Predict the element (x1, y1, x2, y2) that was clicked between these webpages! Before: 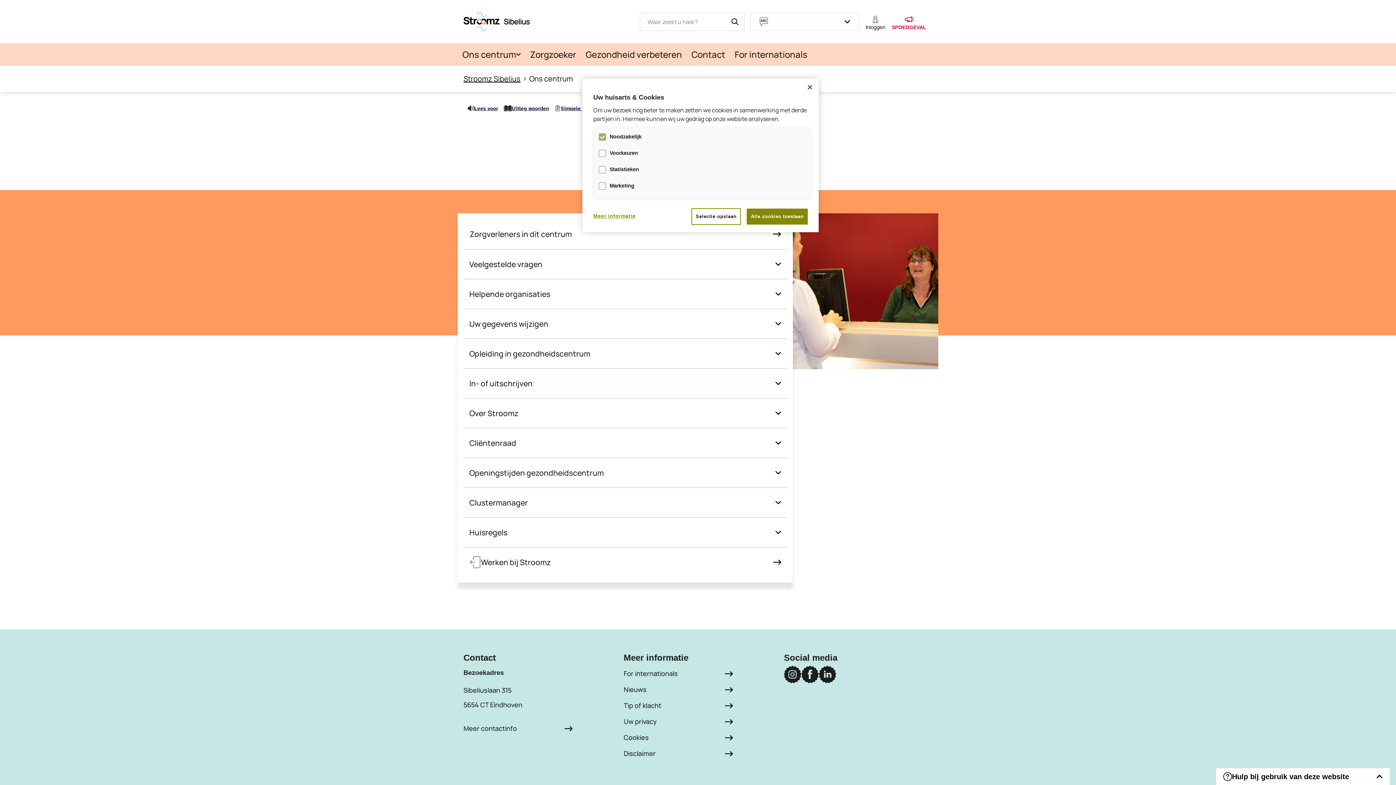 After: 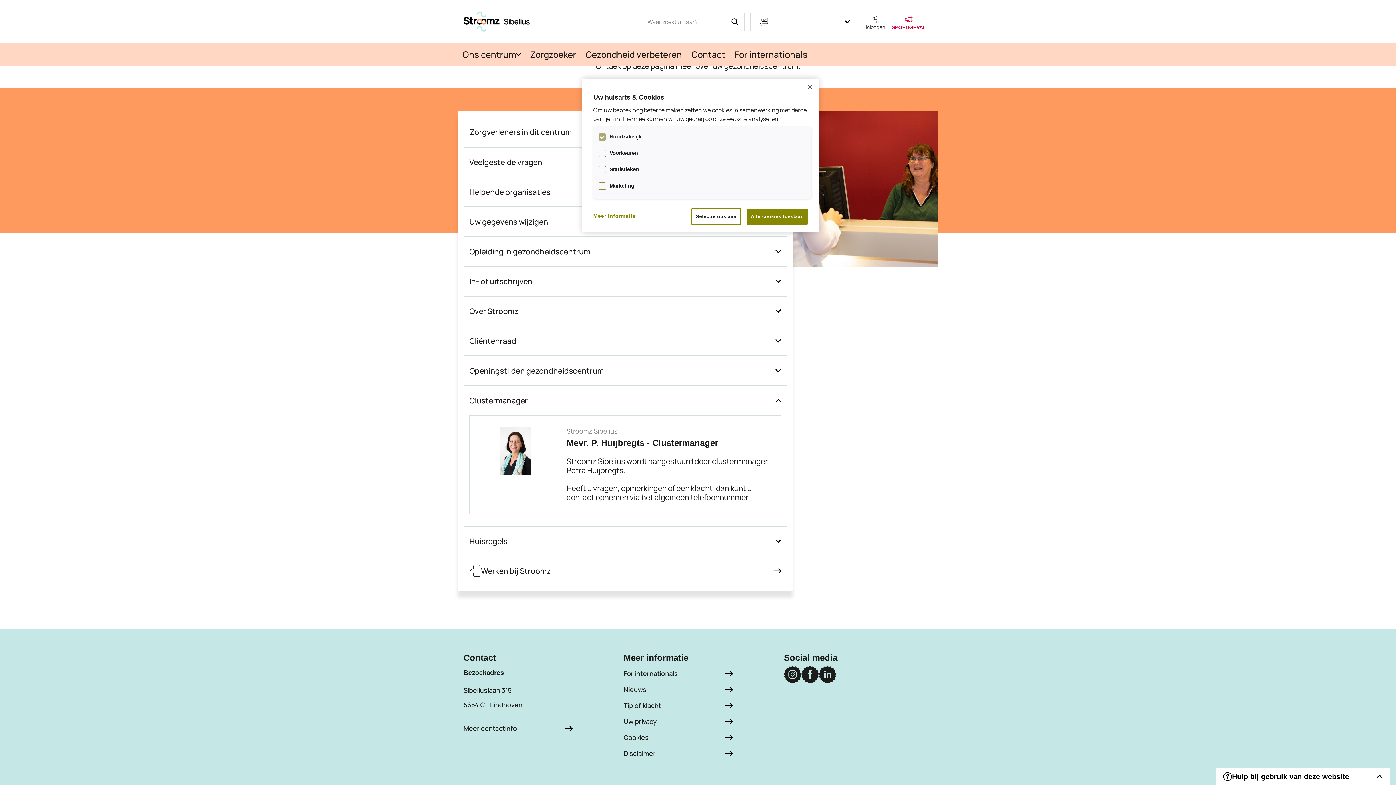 Action: bbox: (463, 488, 787, 517) label: Clustermanager